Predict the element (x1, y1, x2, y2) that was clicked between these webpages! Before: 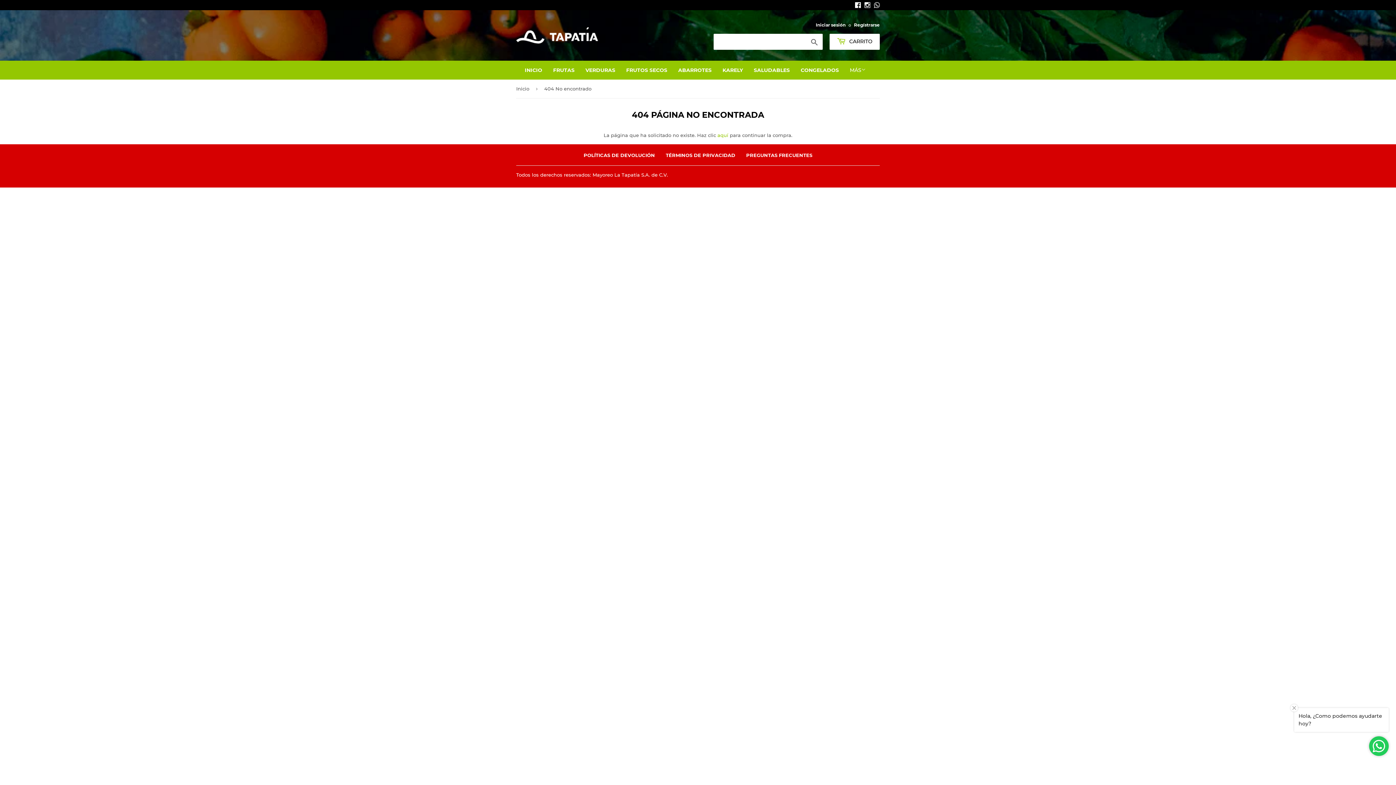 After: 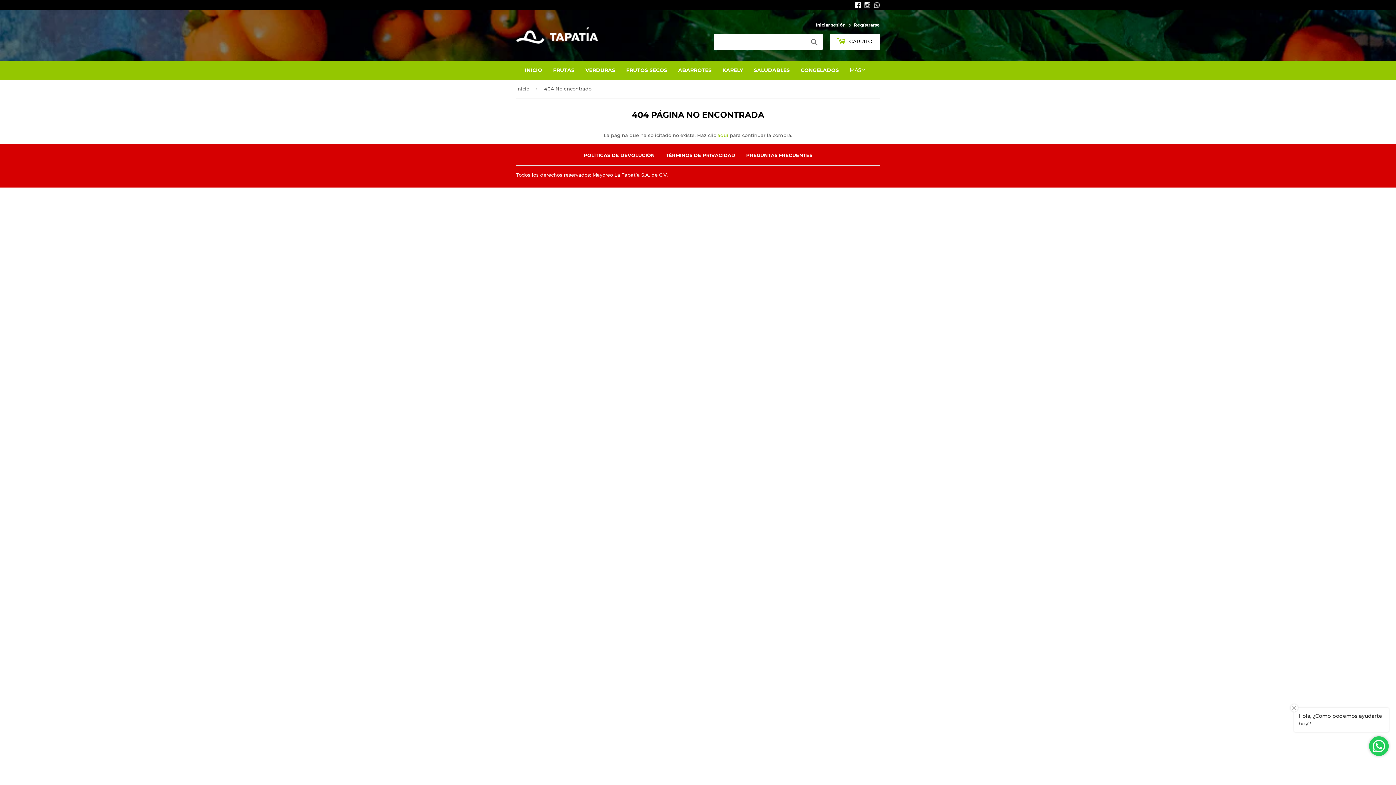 Action: bbox: (874, 2, 880, 8)